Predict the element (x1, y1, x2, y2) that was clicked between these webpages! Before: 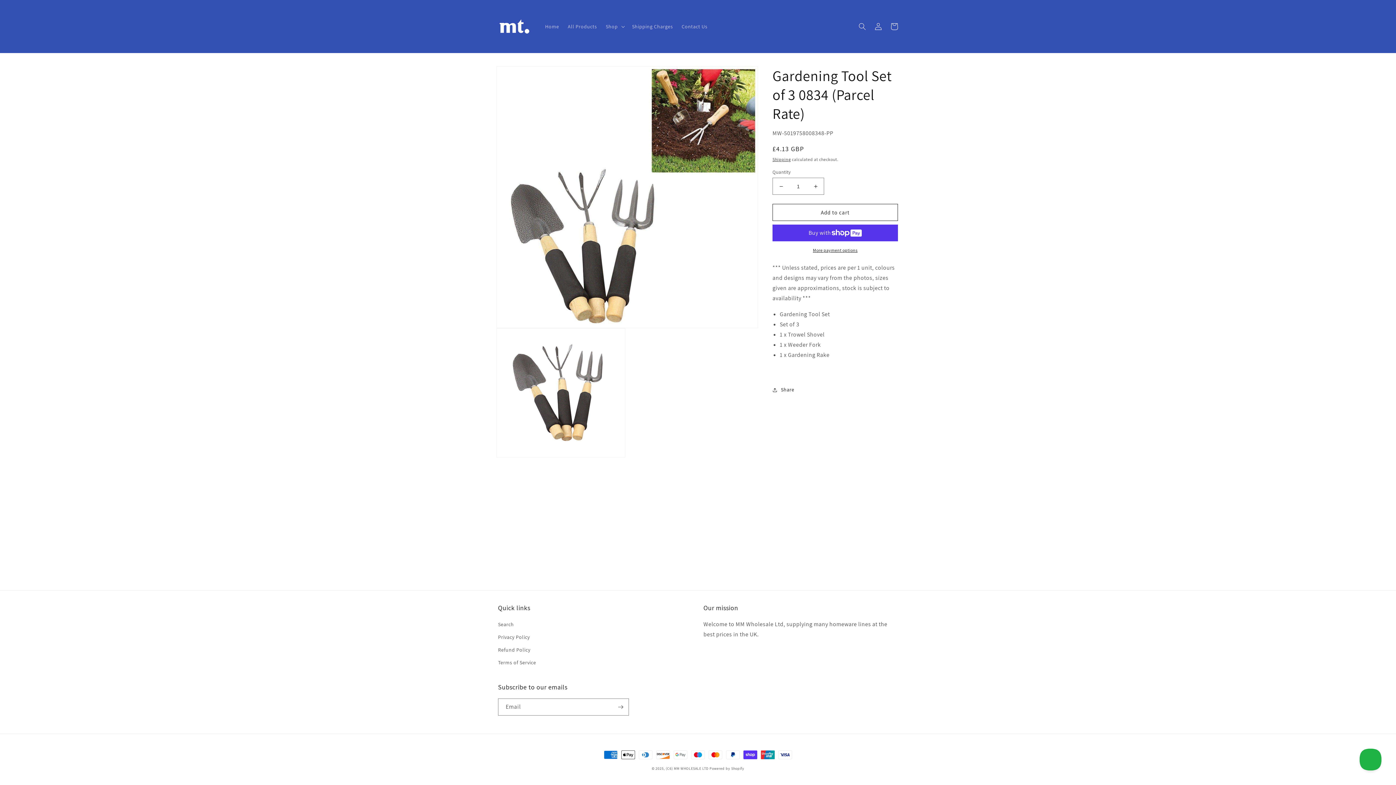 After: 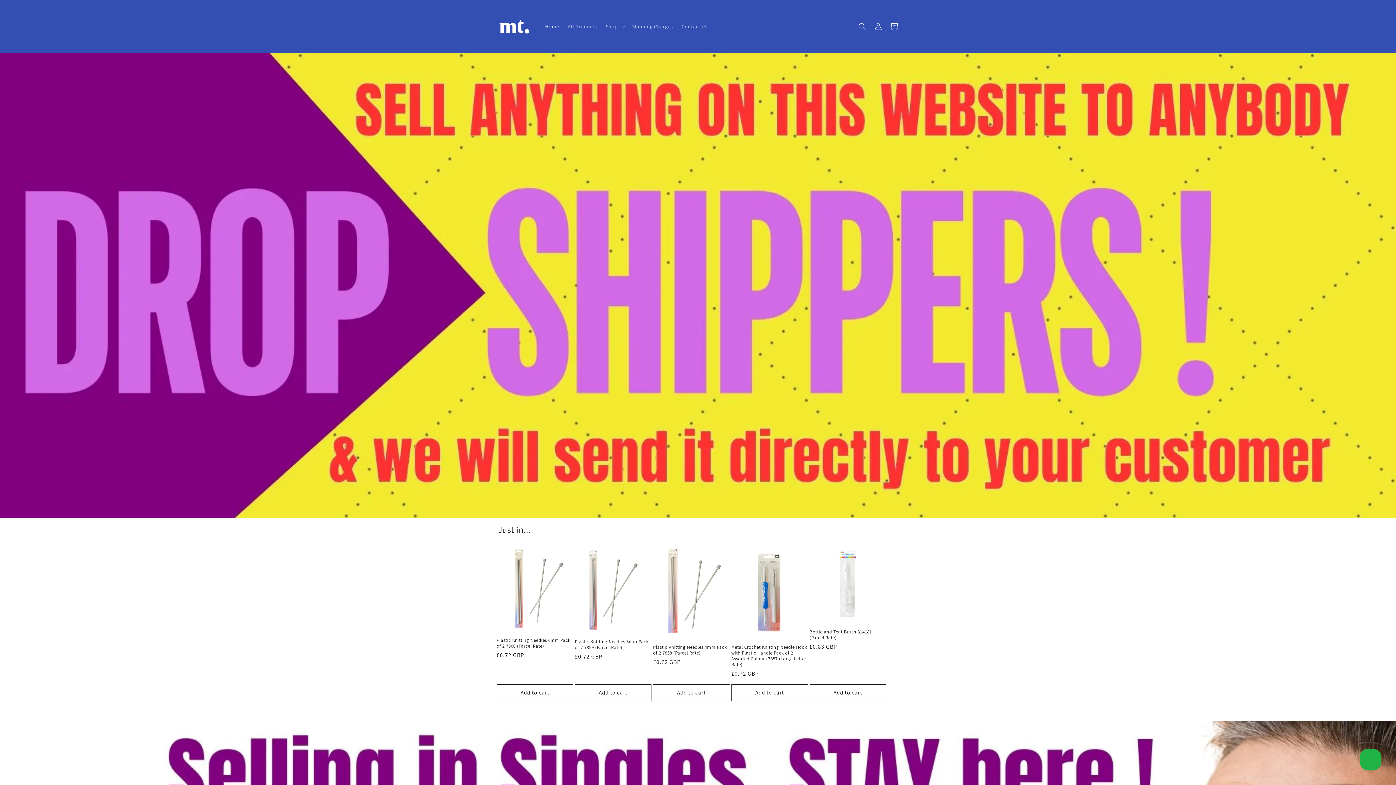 Action: label: (C6) MM WHOLESALE LTD bbox: (665, 766, 708, 771)